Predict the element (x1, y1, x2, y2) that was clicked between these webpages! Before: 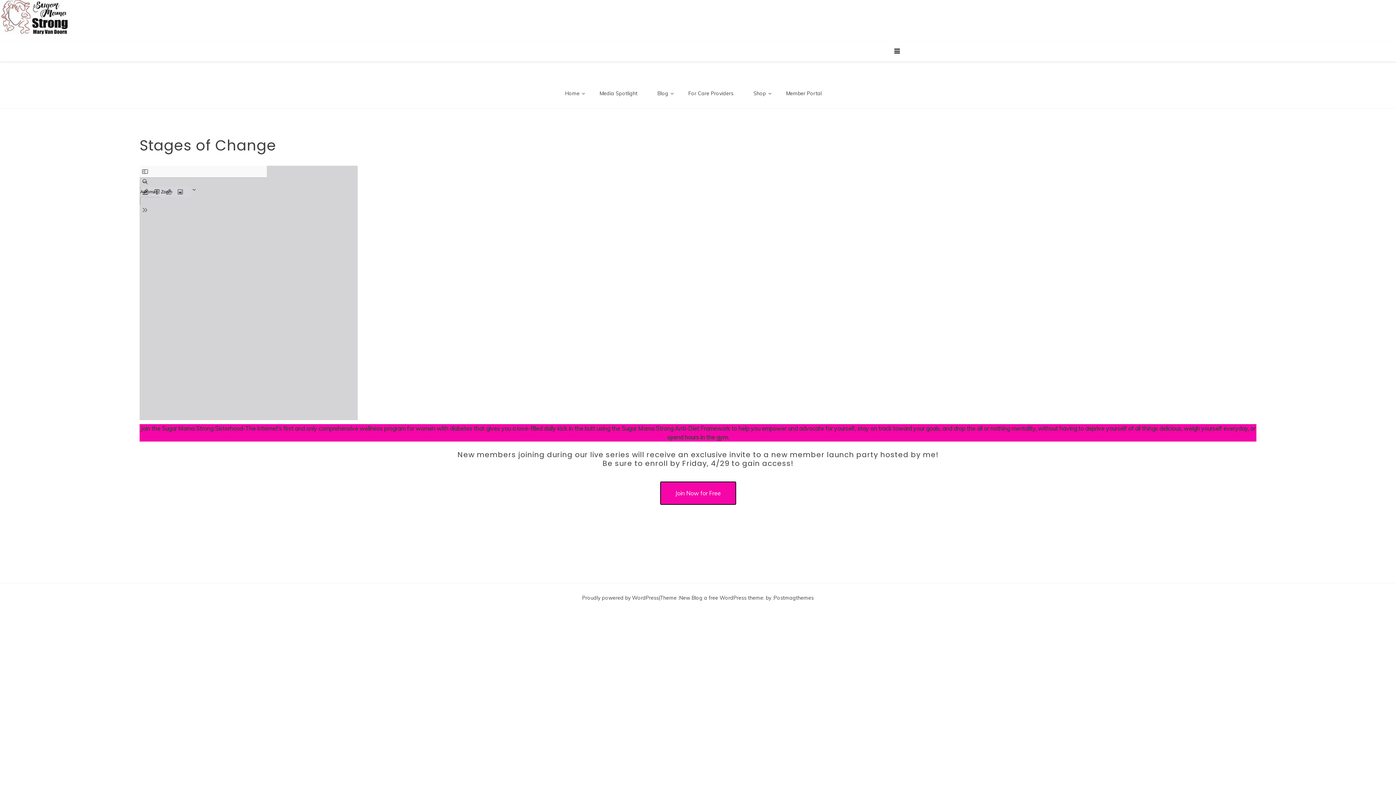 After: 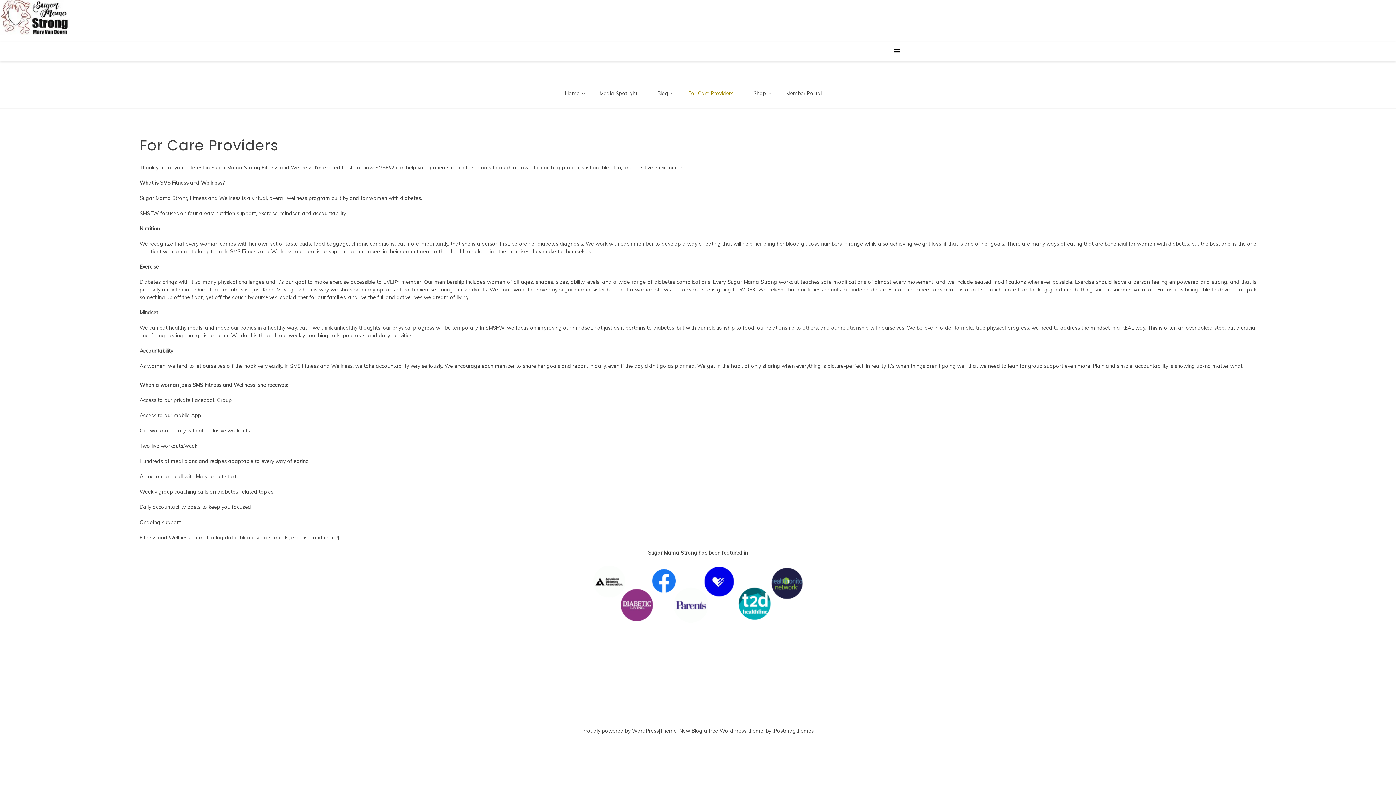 Action: bbox: (683, 79, 739, 108) label: For Care Providers